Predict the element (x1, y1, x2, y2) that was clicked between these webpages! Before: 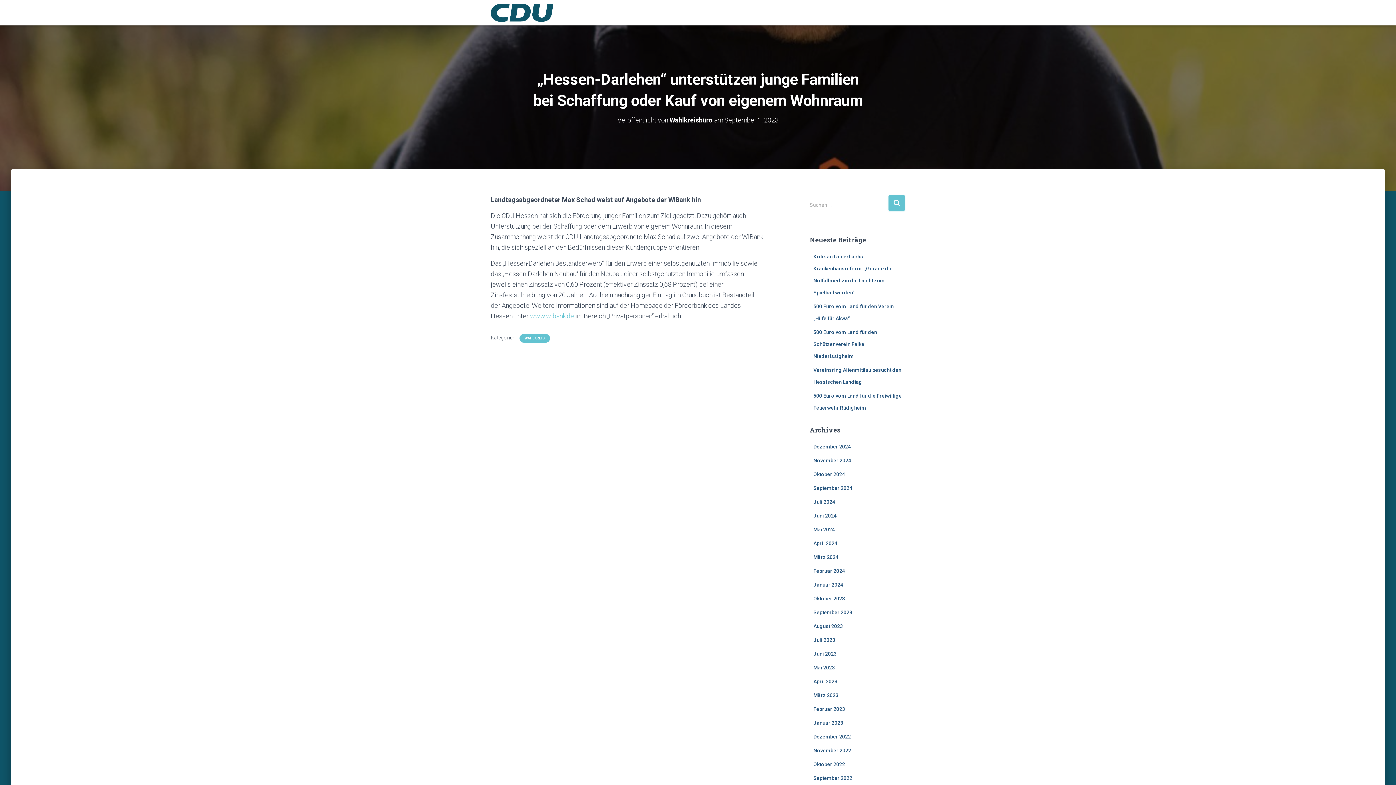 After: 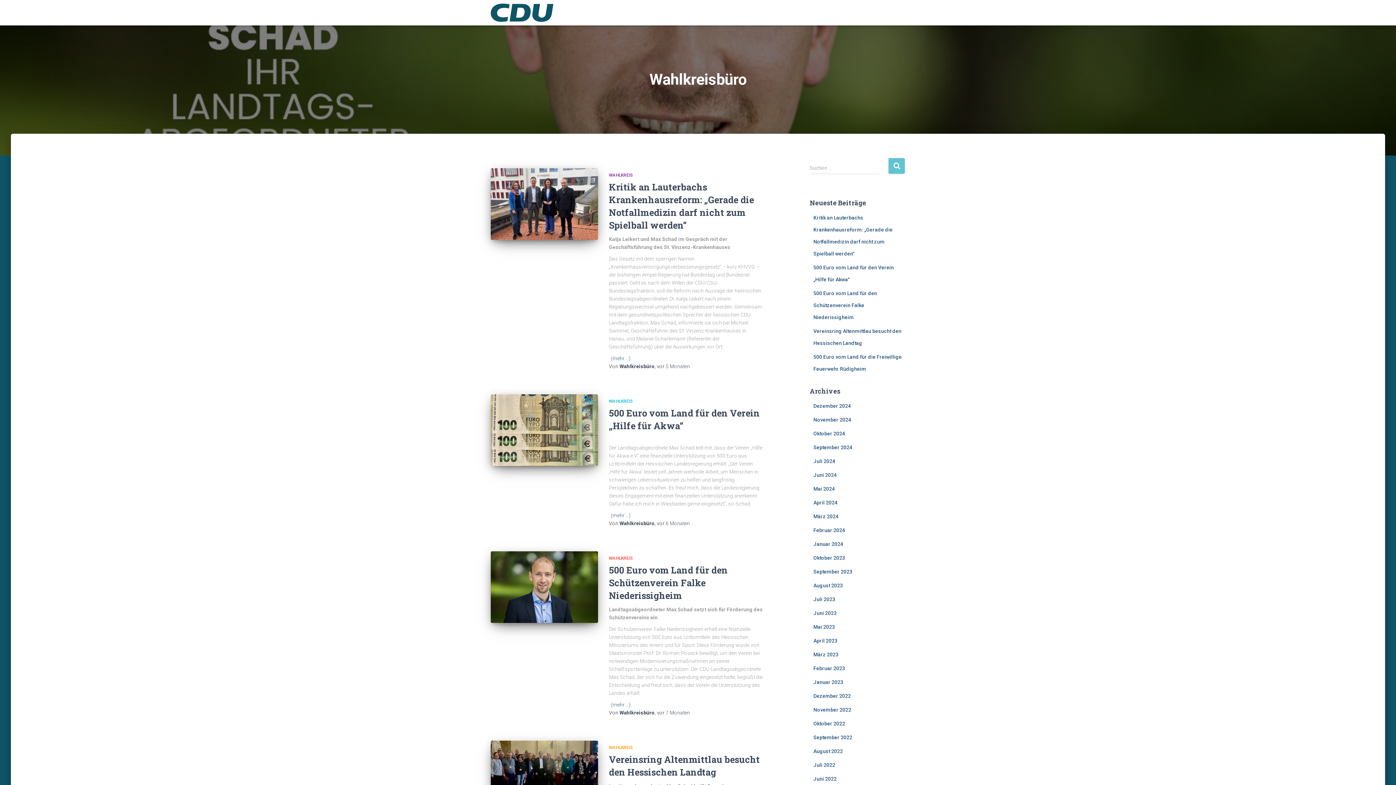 Action: label: Wahlkreisbüro bbox: (669, 120, 712, 127)